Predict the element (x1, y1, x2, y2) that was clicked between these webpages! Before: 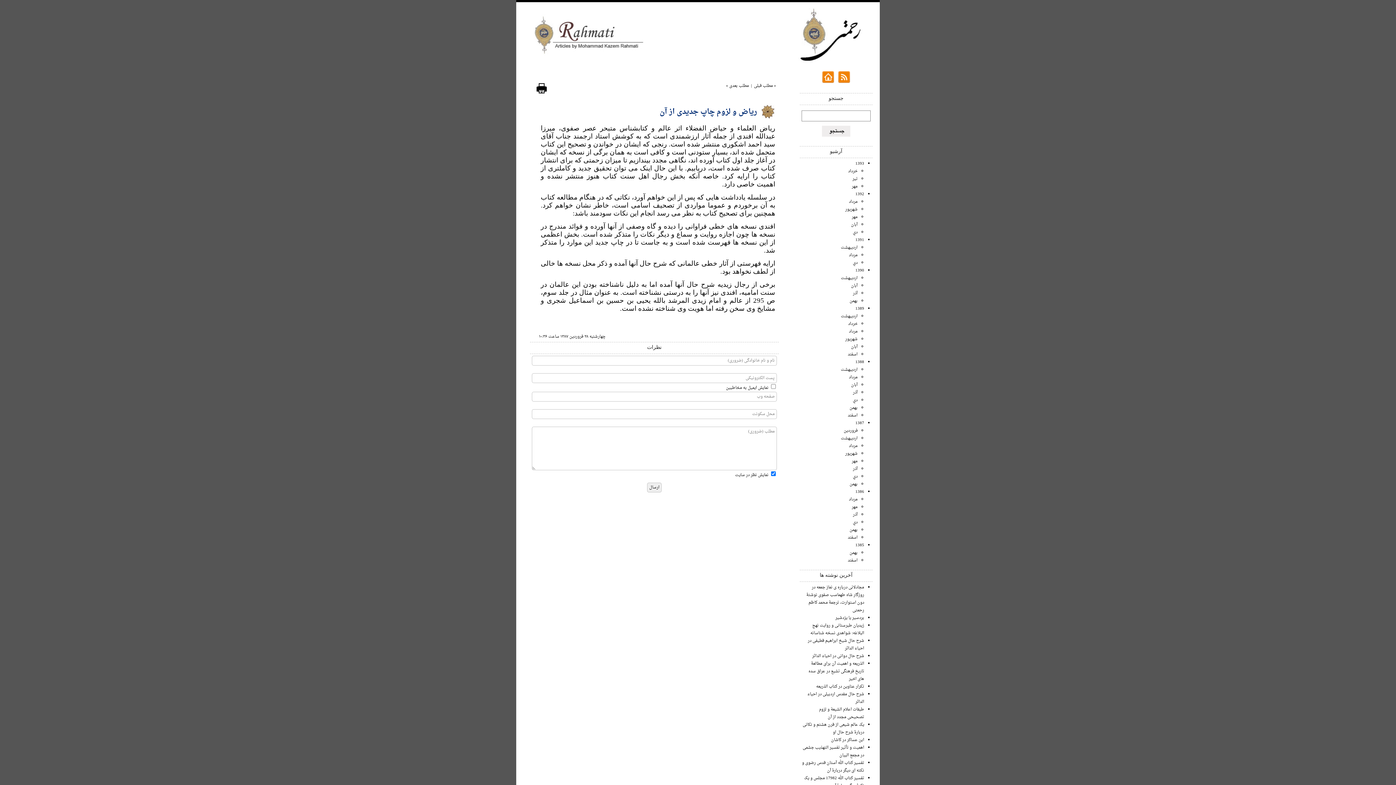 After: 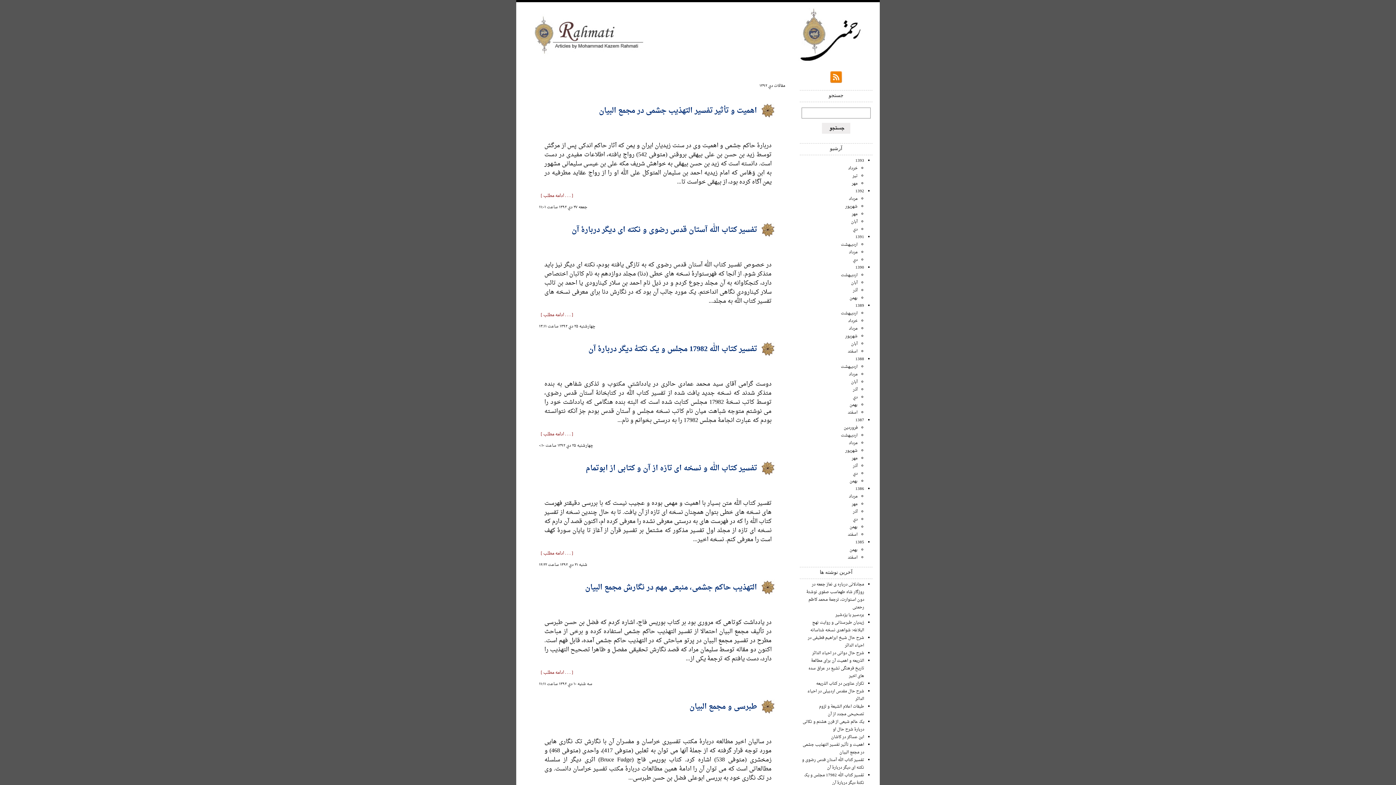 Action: label: دي bbox: (853, 228, 857, 236)